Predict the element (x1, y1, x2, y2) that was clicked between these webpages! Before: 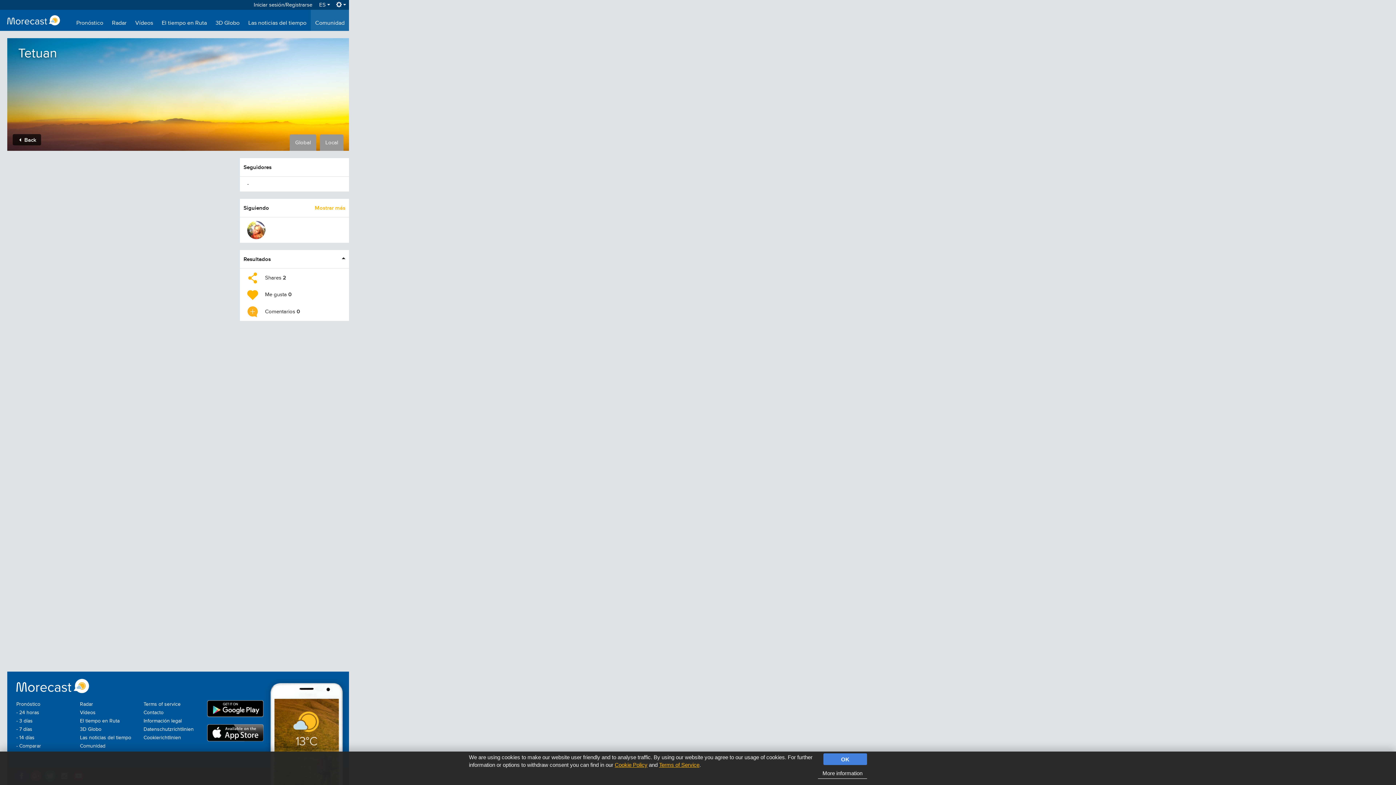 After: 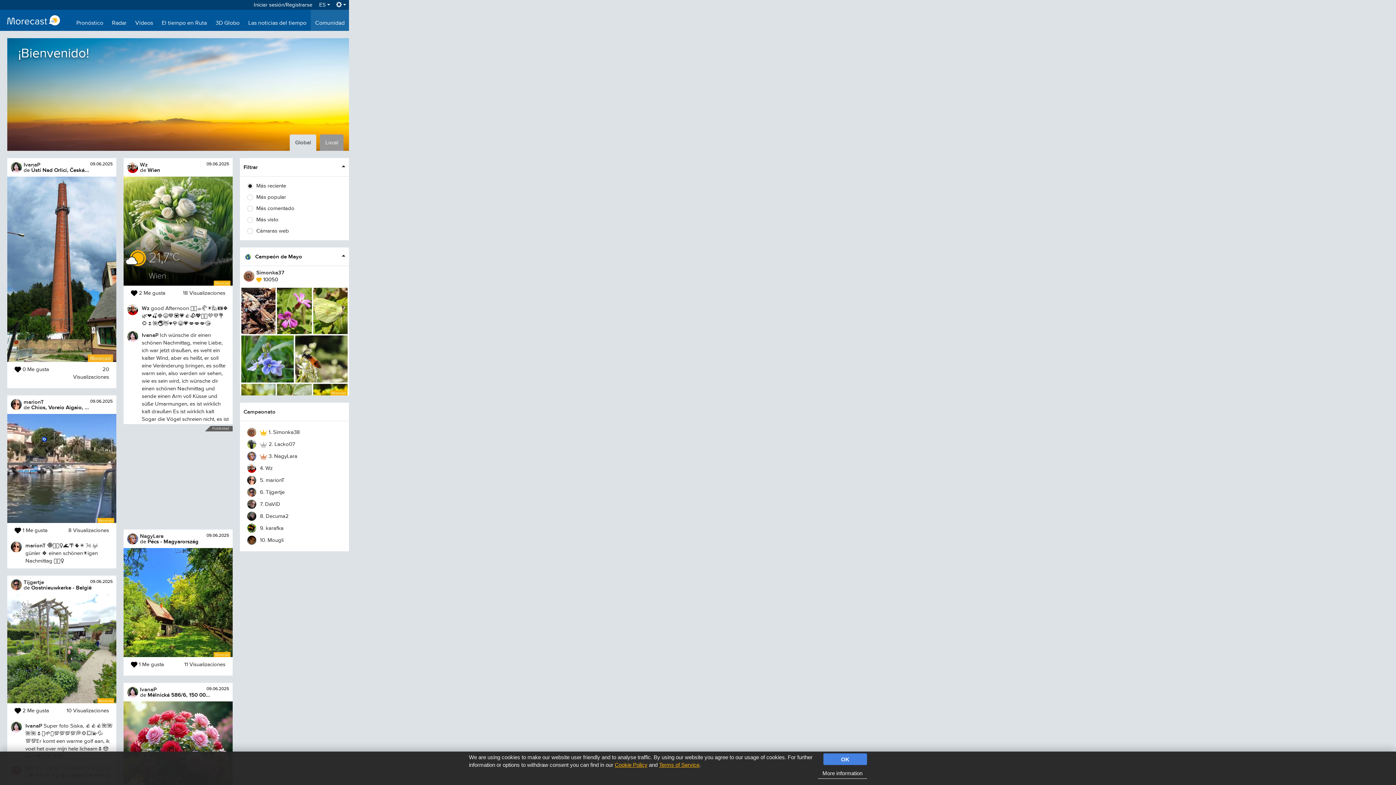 Action: label: Comunidad bbox: (79, 743, 105, 748)